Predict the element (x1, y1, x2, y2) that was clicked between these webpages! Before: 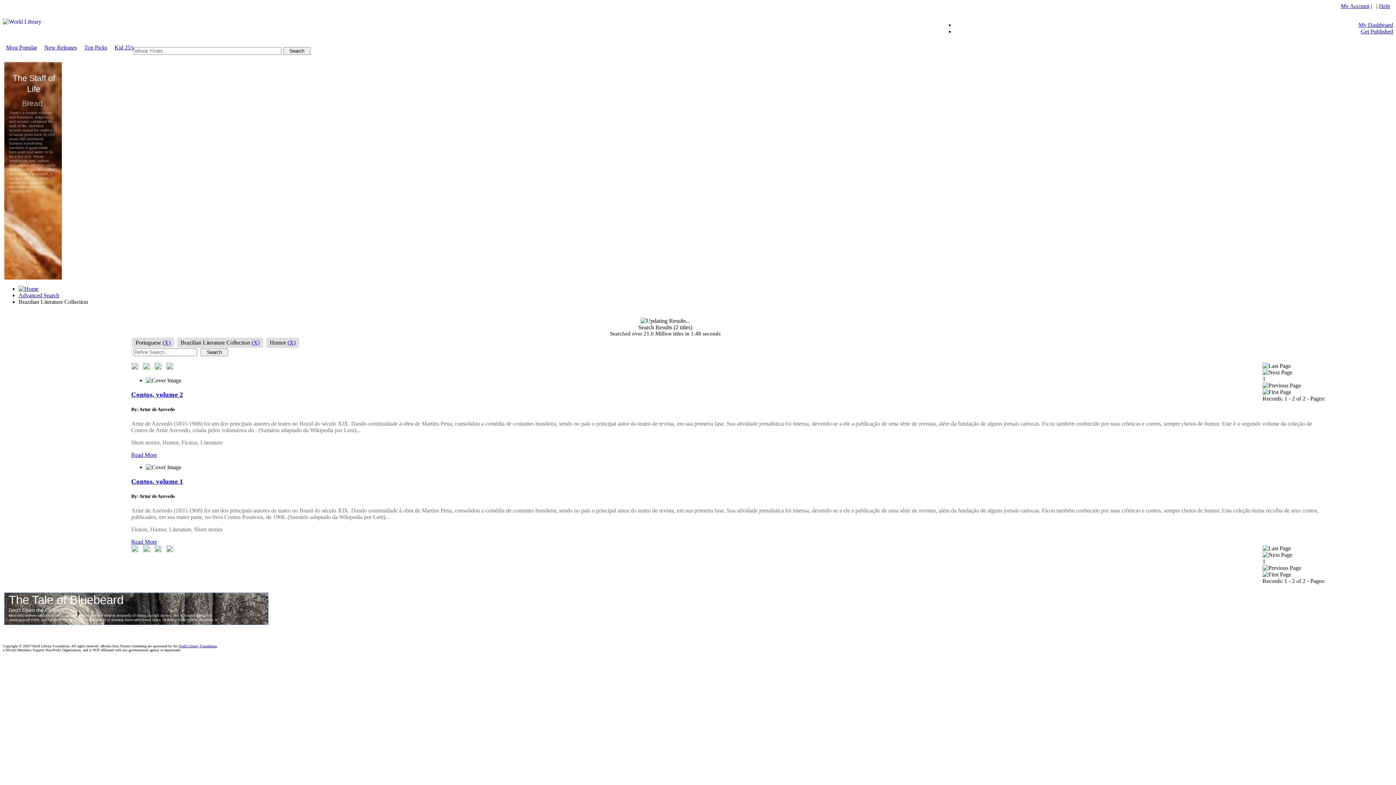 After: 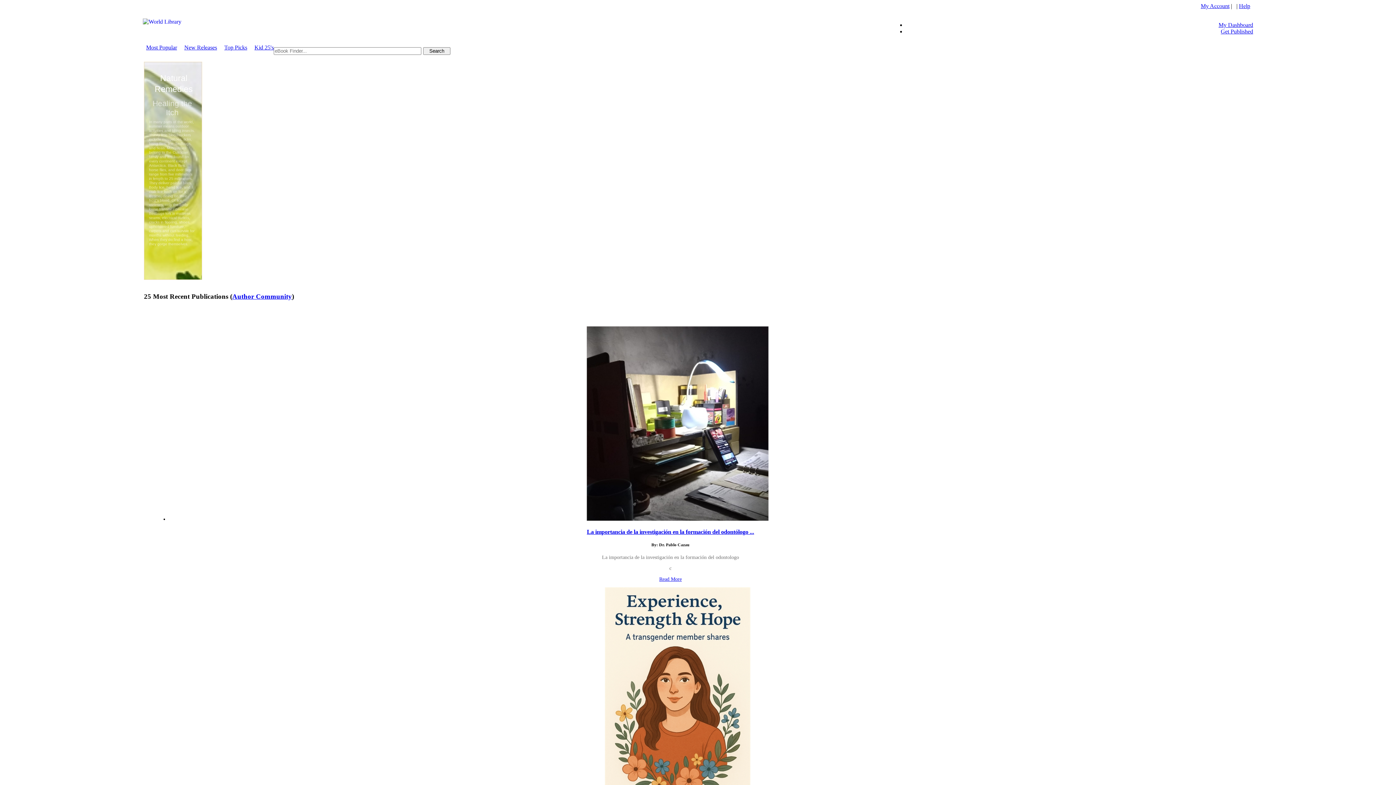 Action: bbox: (44, 44, 77, 50) label: New Releases